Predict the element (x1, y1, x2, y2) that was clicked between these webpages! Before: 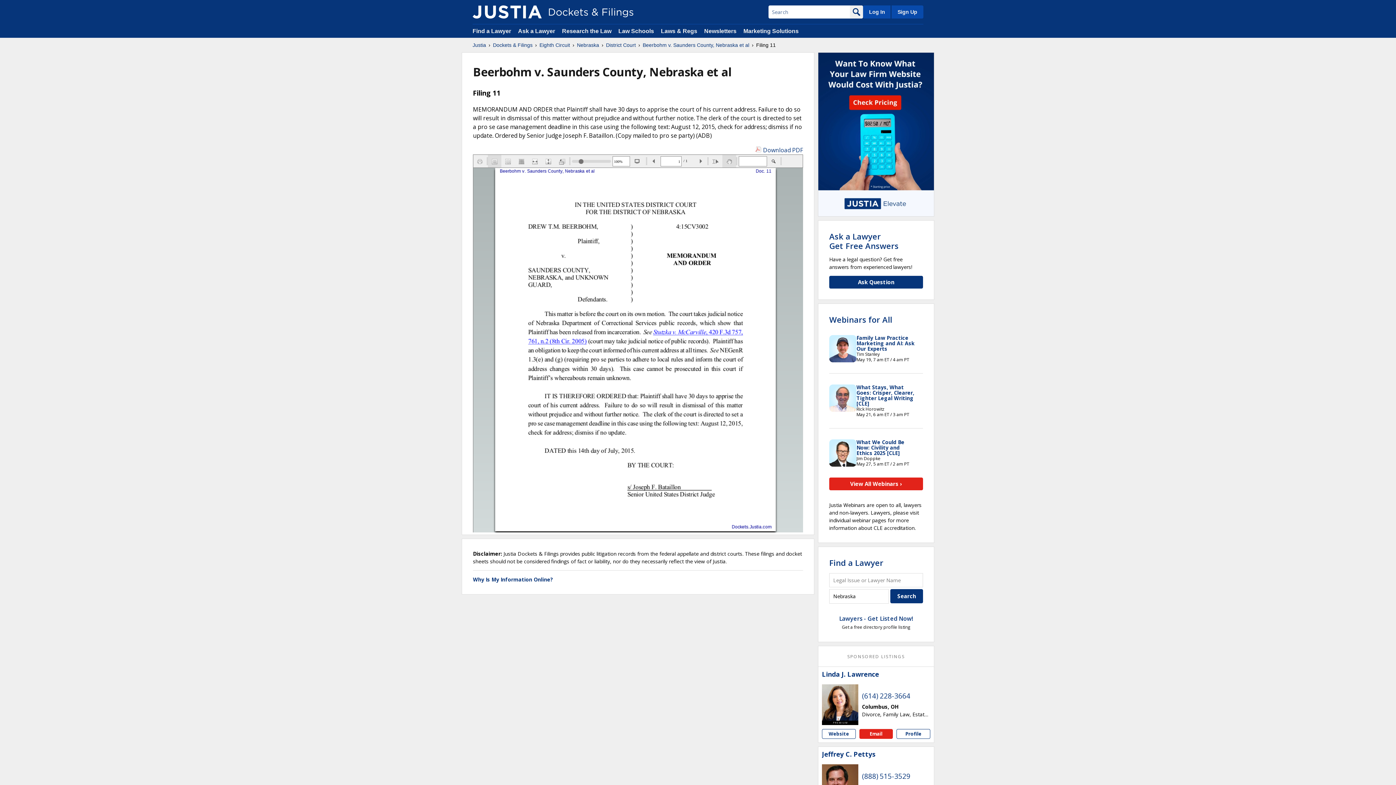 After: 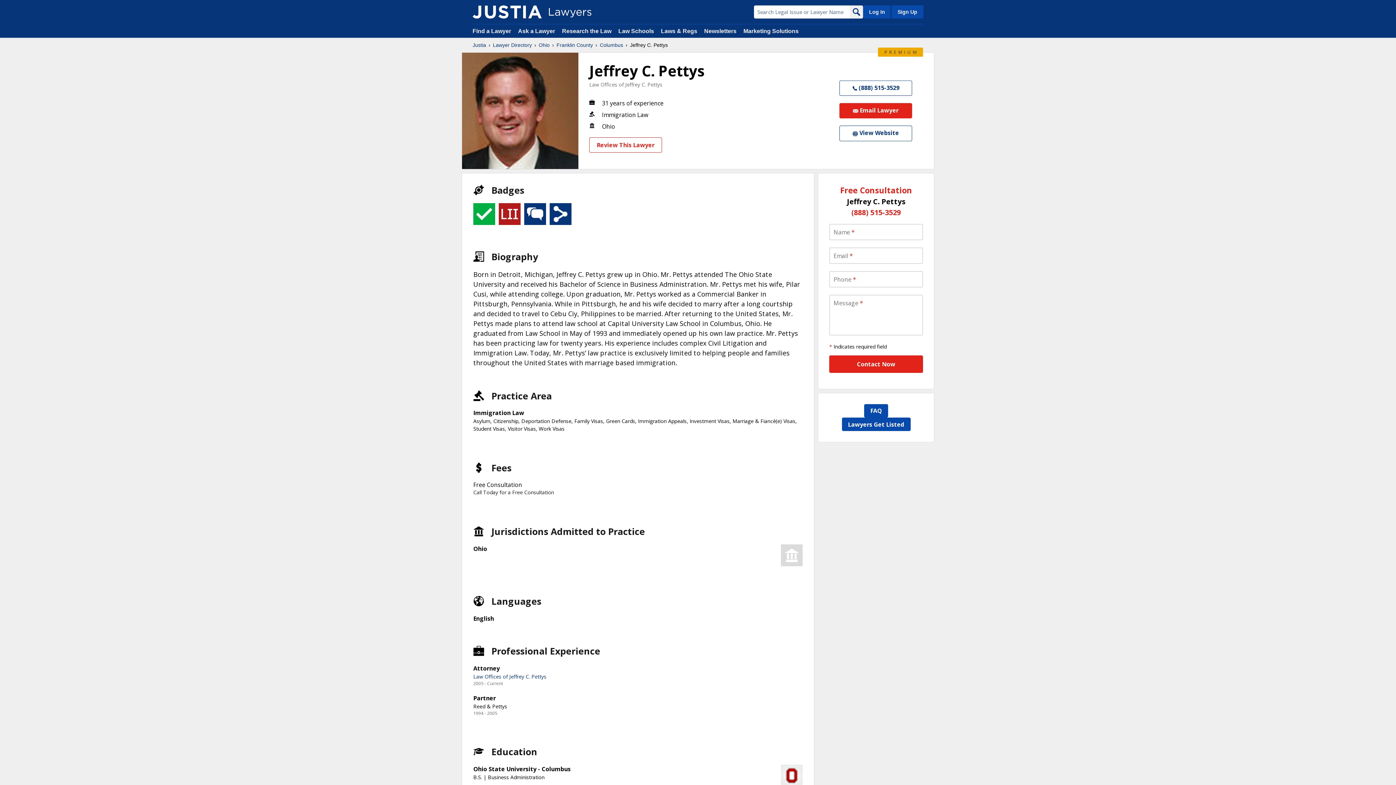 Action: bbox: (822, 764, 858, 801)